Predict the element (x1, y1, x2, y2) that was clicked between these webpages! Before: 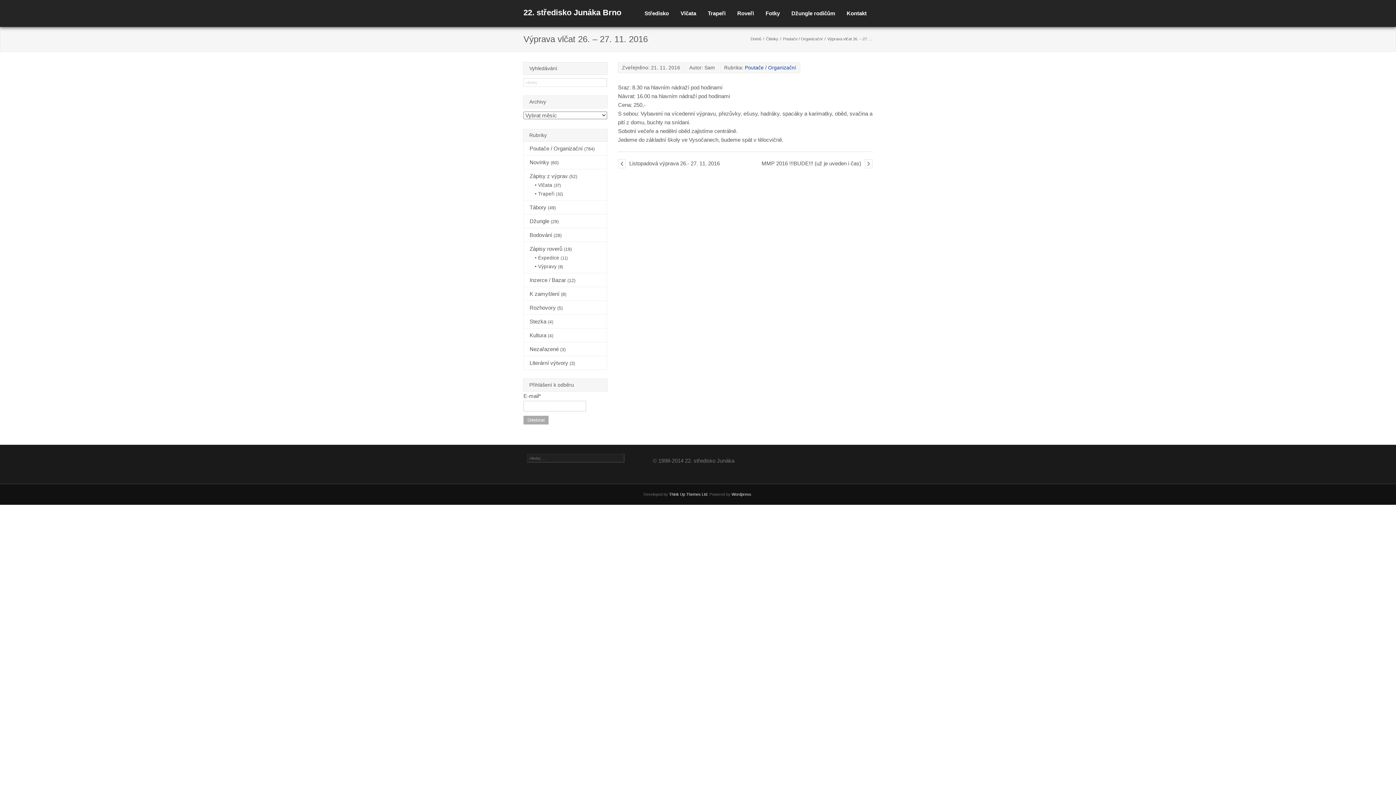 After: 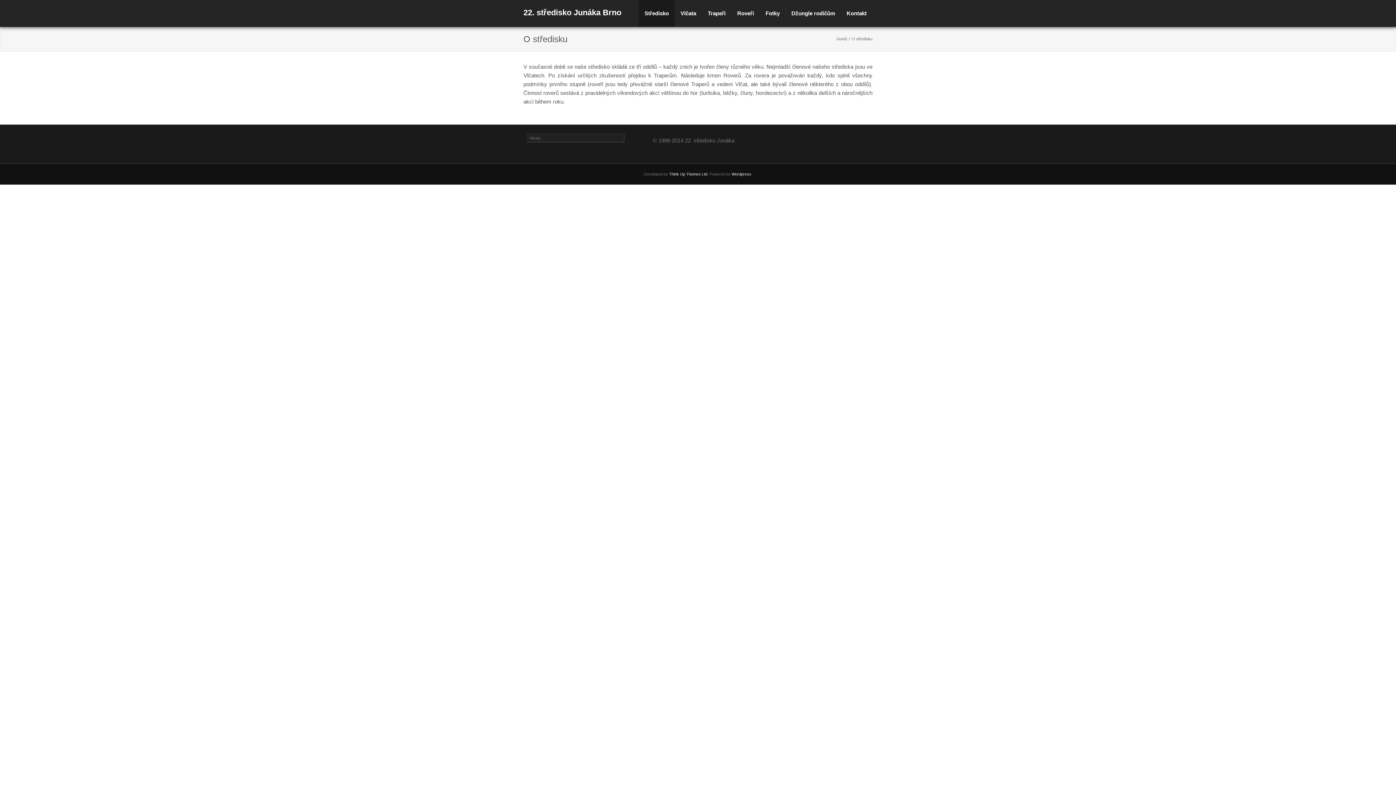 Action: bbox: (638, 0, 674, 26) label: Středisko